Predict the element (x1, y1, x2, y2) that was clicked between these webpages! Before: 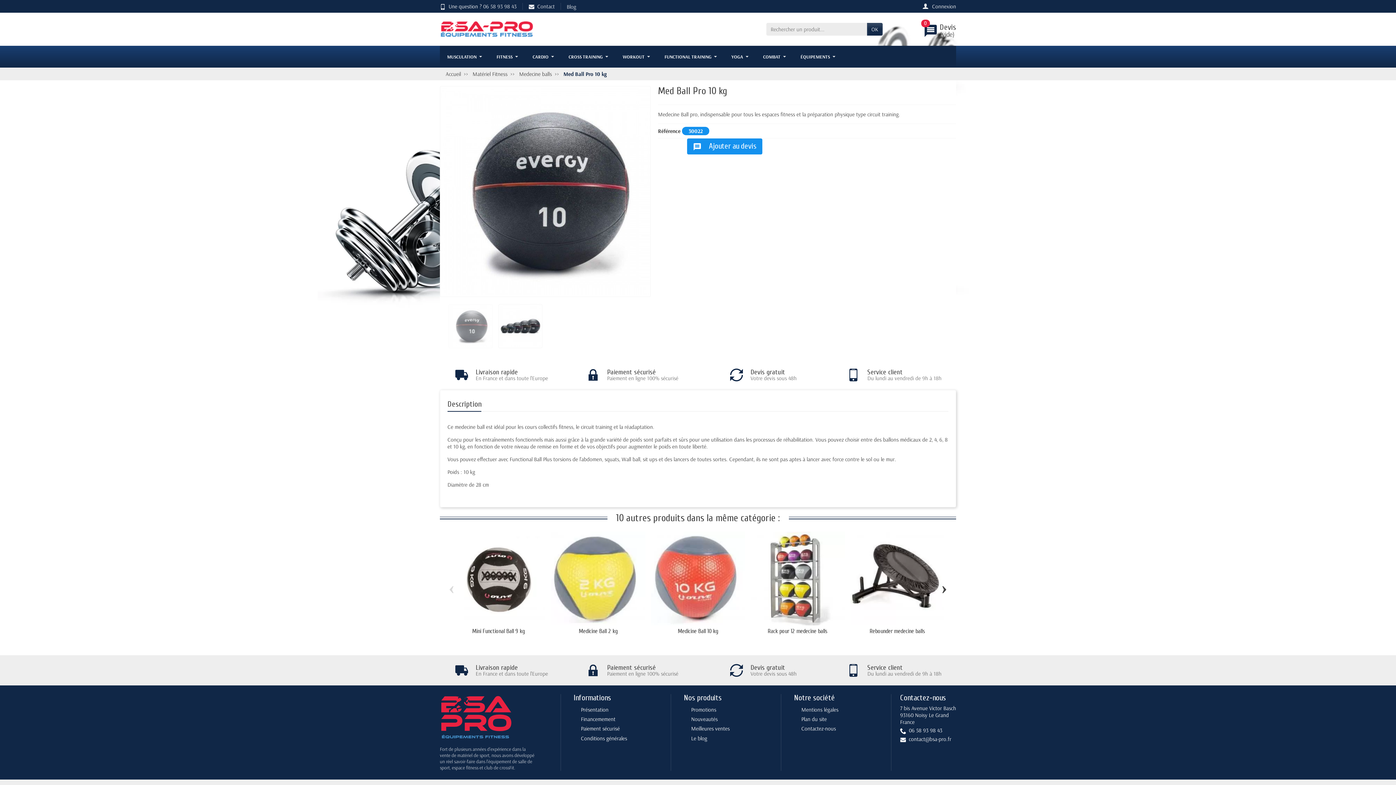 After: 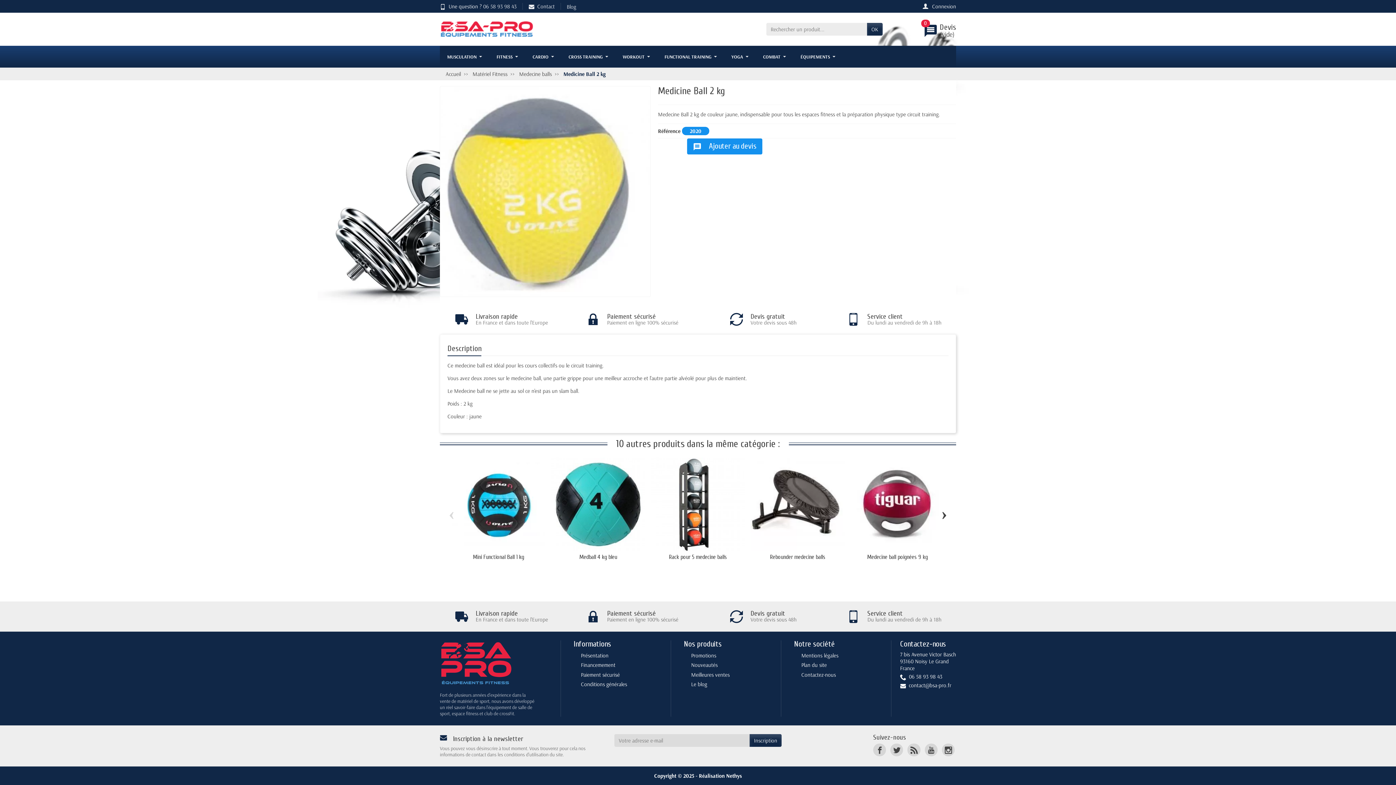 Action: label: Medicine Ball 2 kg bbox: (578, 628, 617, 635)